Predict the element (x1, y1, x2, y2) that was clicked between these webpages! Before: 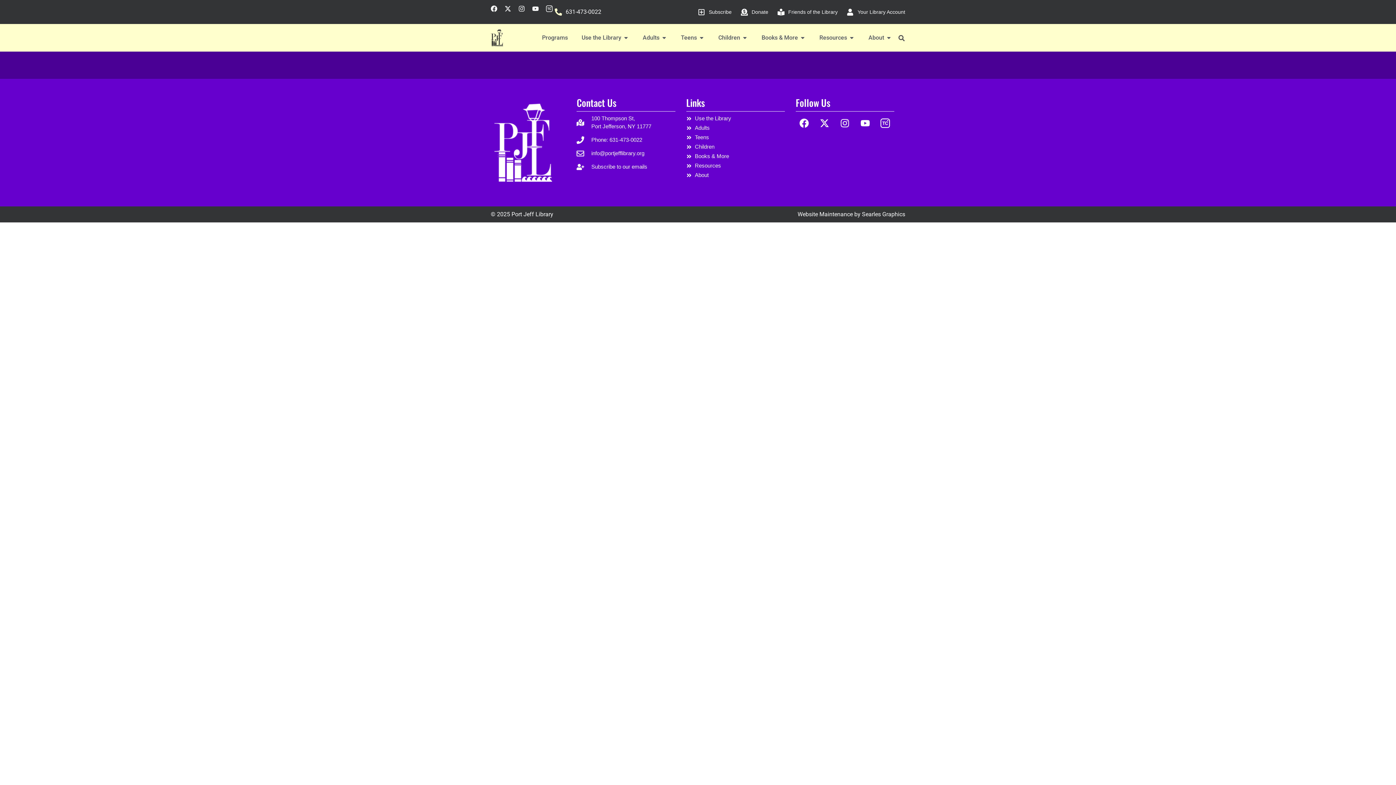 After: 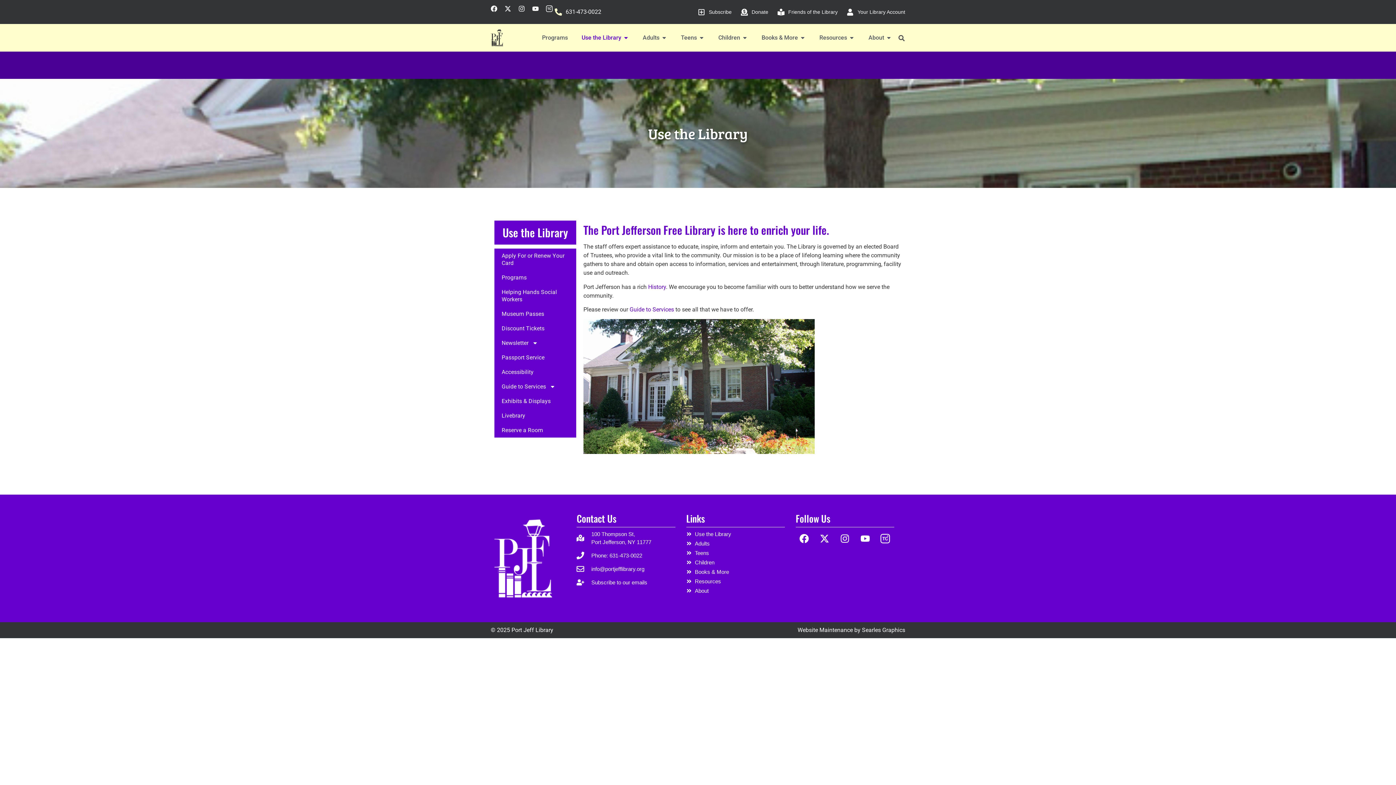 Action: label: Use the Library bbox: (686, 114, 785, 122)